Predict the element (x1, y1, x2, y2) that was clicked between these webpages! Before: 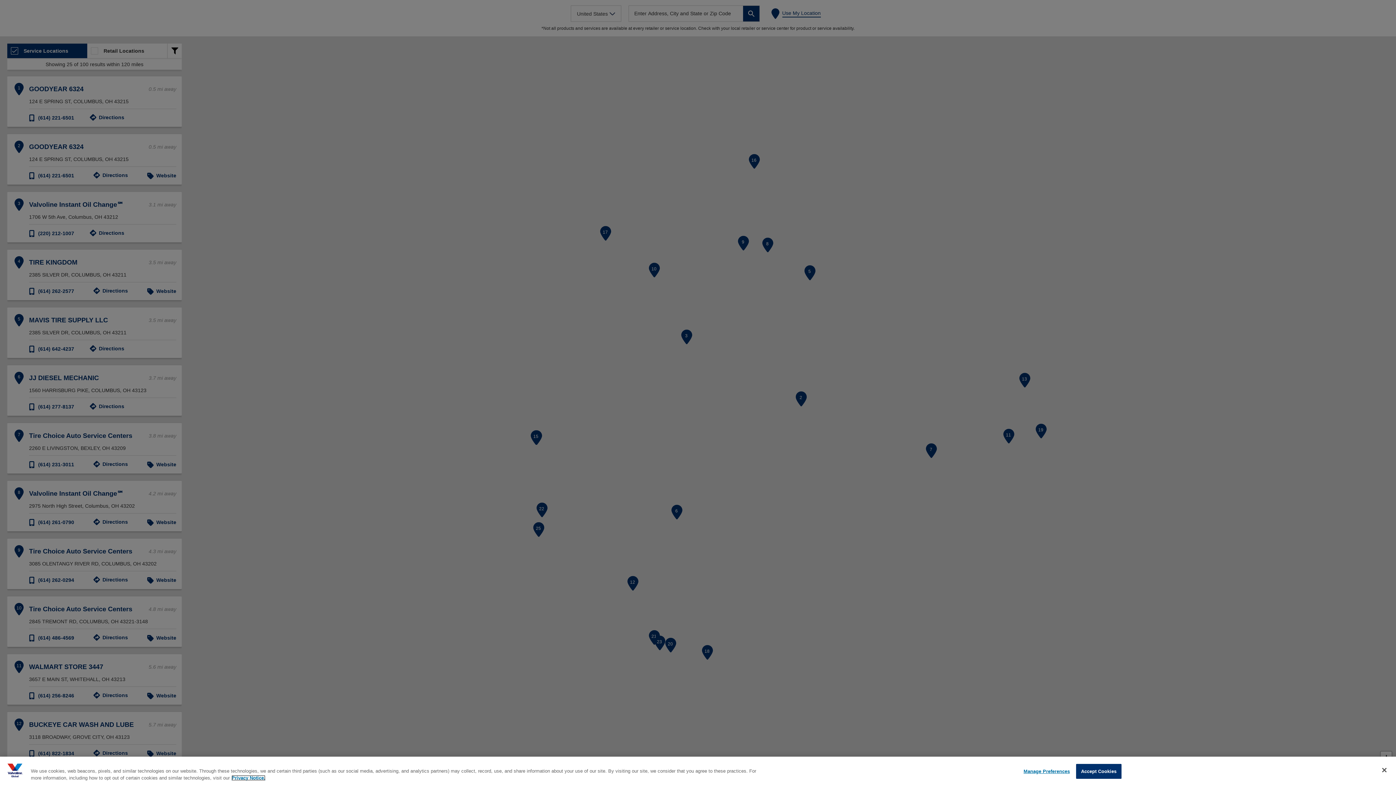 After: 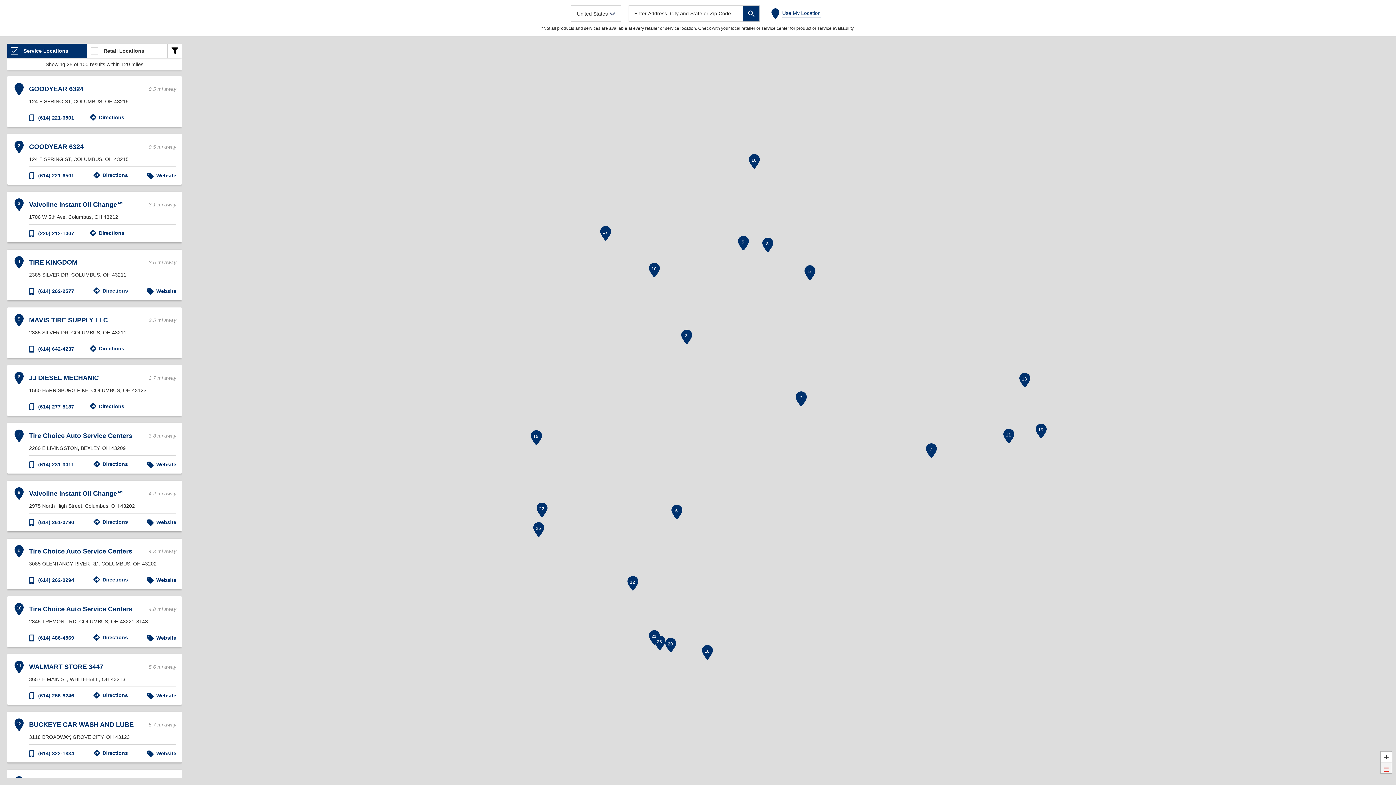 Action: bbox: (1376, 771, 1392, 787) label: Close